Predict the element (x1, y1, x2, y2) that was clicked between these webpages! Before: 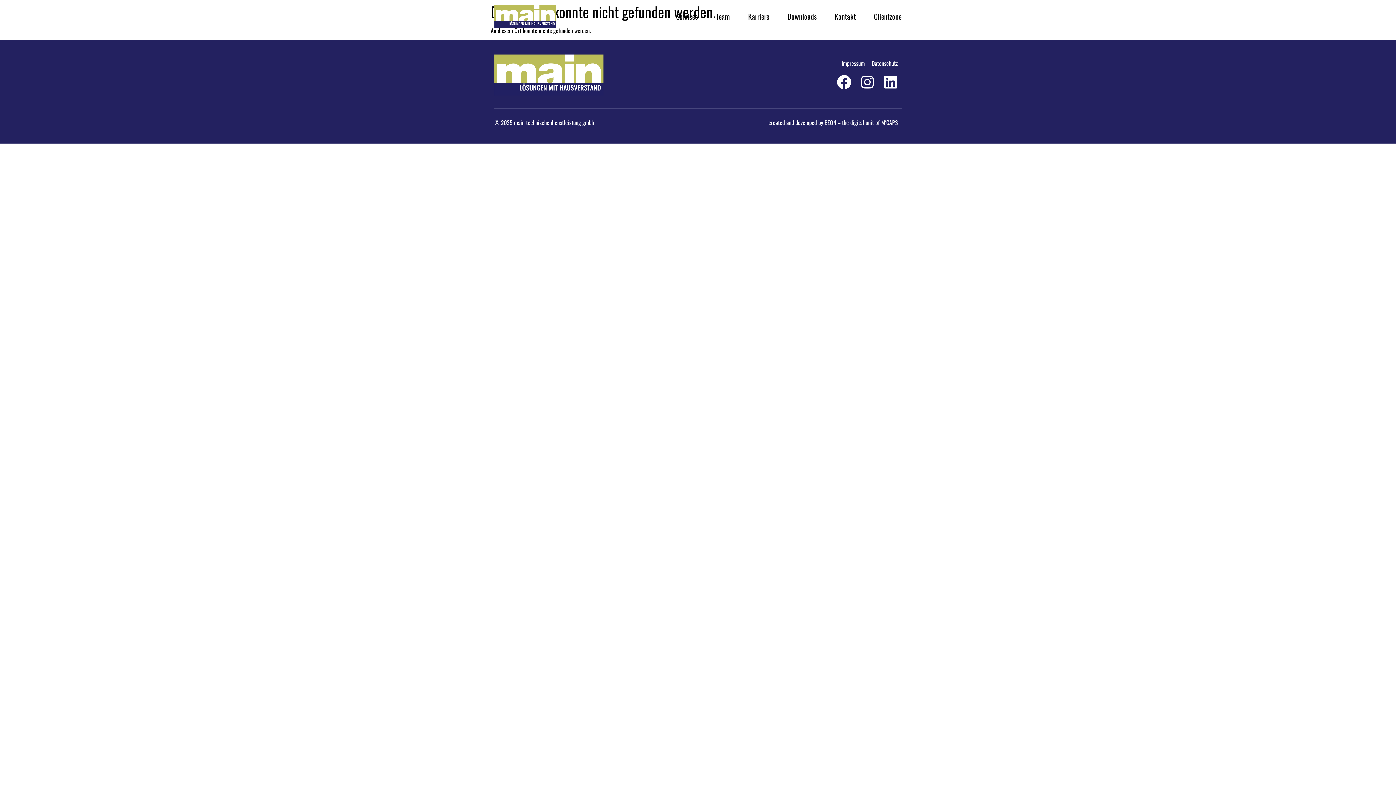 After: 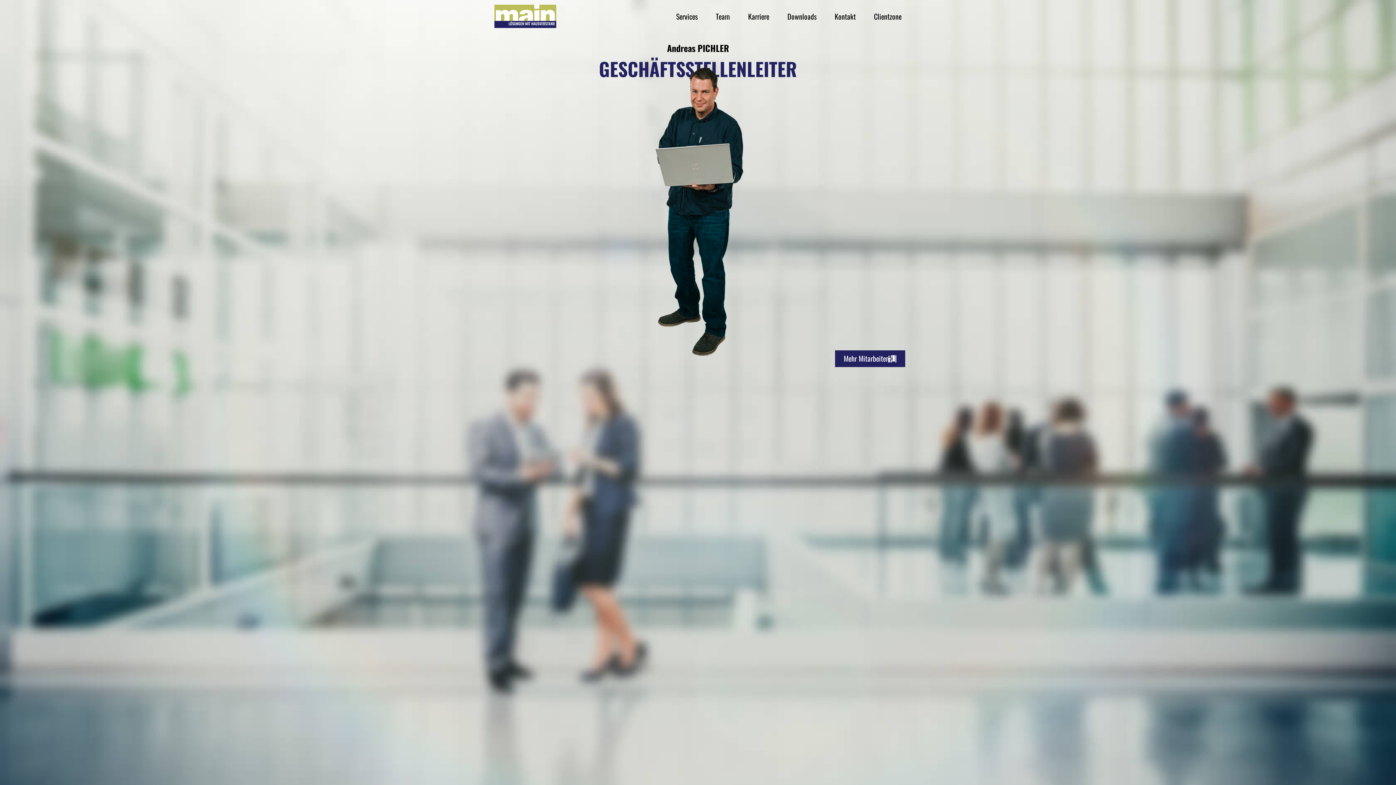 Action: bbox: (494, 4, 556, 27)